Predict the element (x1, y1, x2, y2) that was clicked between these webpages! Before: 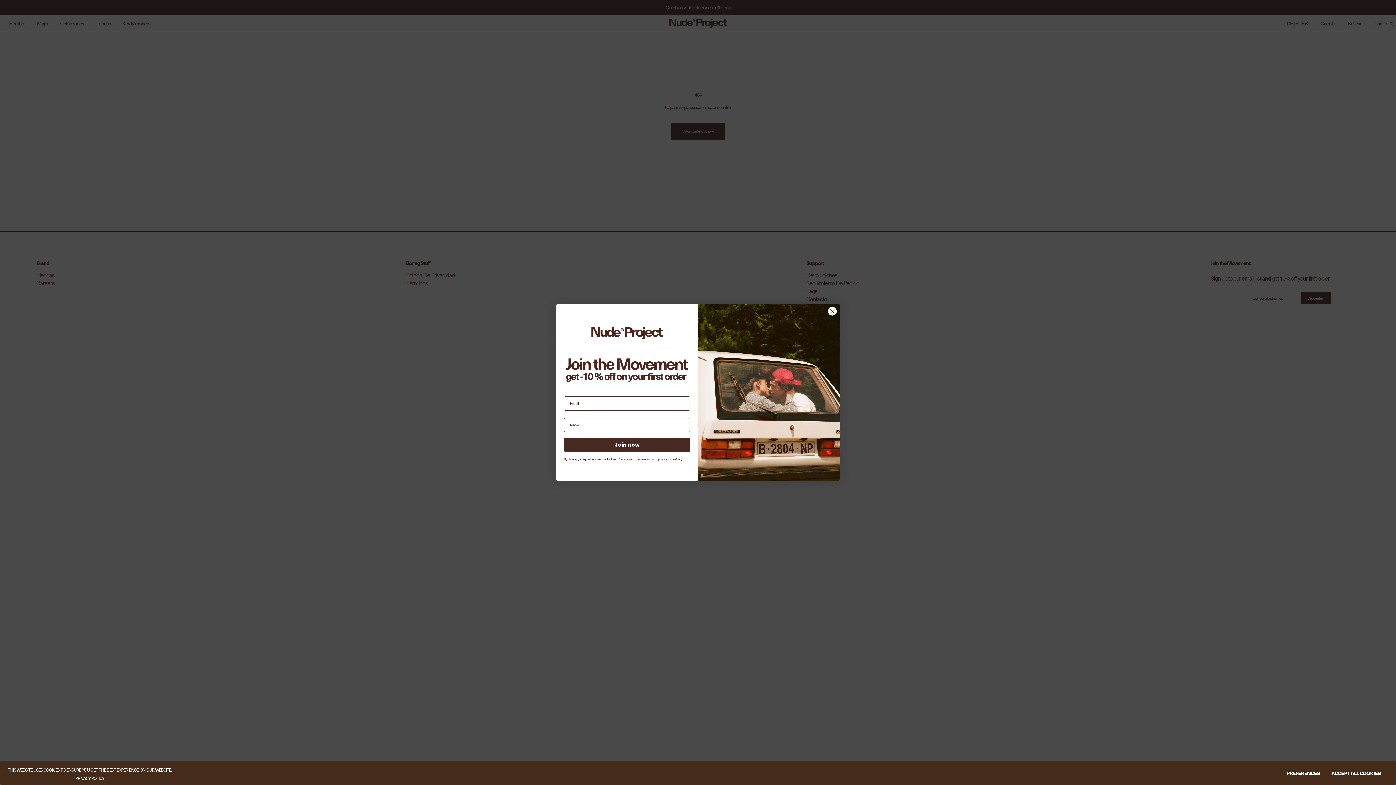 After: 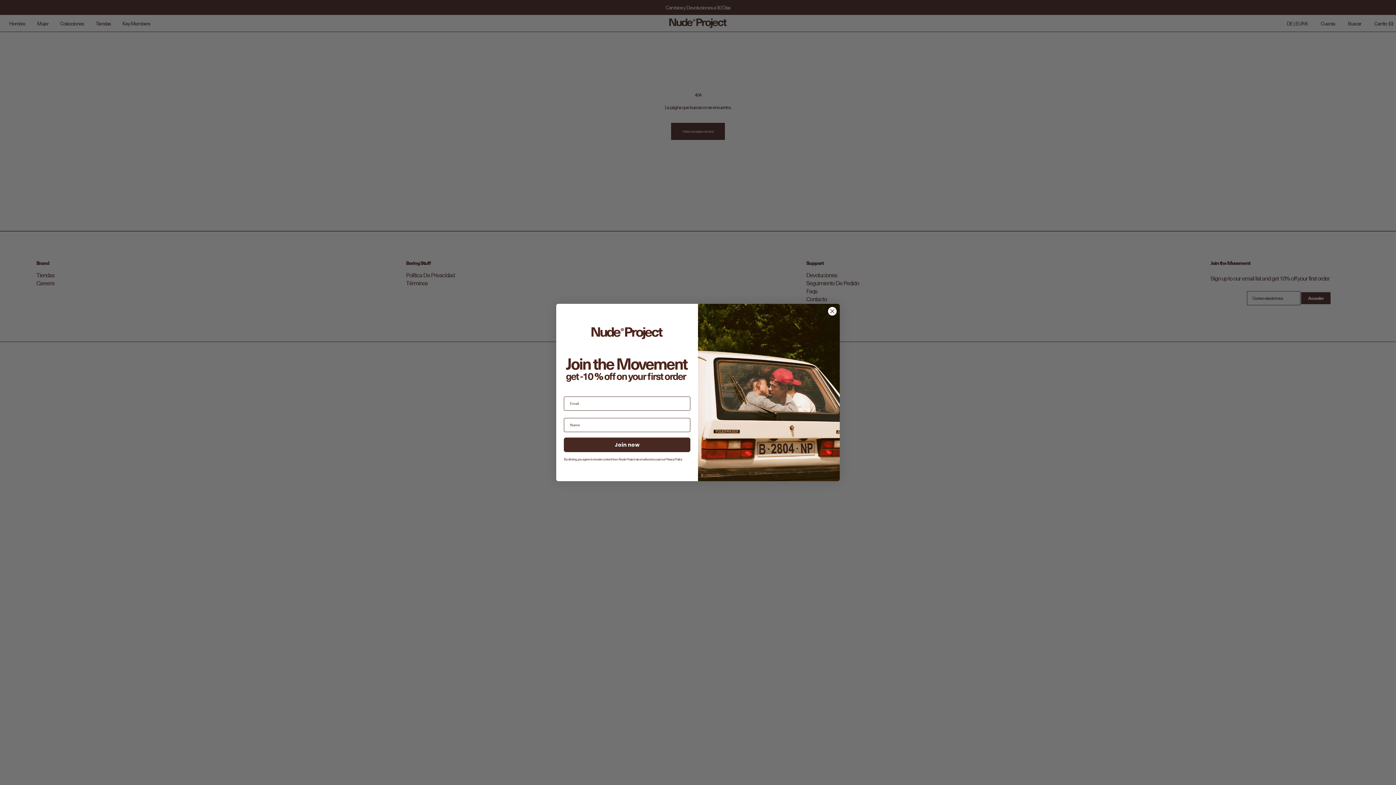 Action: label: ACCEPT ALL COOKIES bbox: (1325, 767, 1386, 780)